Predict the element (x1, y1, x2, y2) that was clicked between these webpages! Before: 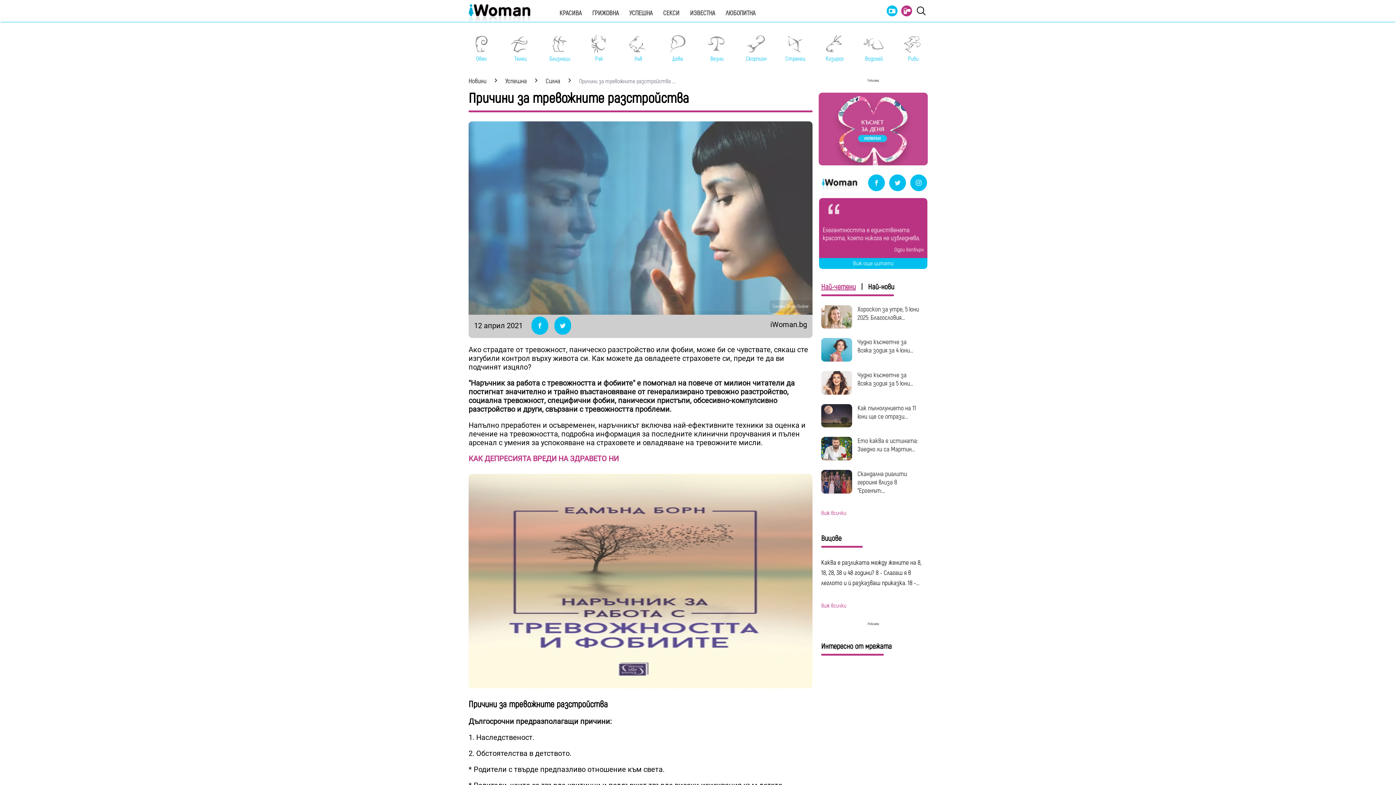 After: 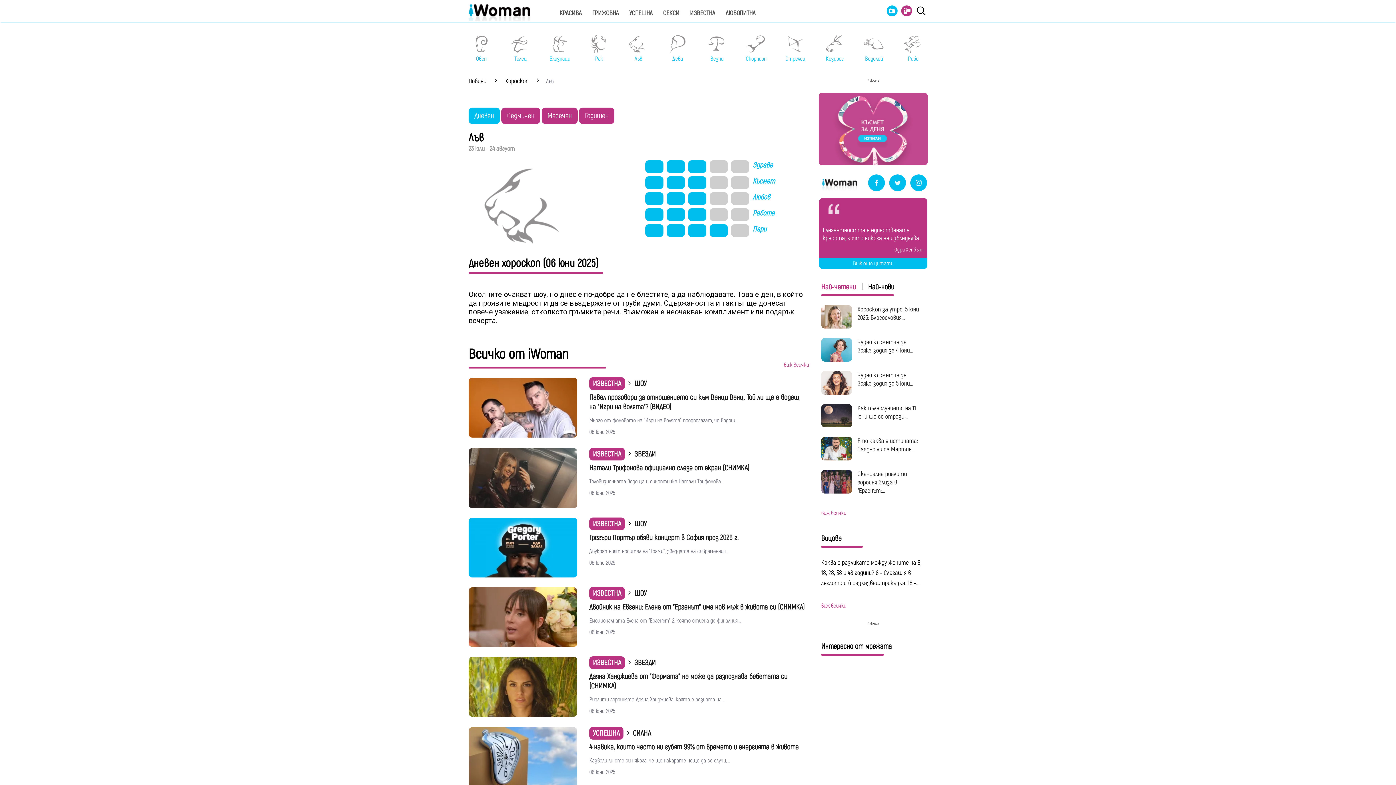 Action: bbox: (625, 32, 651, 62) label: Лъв